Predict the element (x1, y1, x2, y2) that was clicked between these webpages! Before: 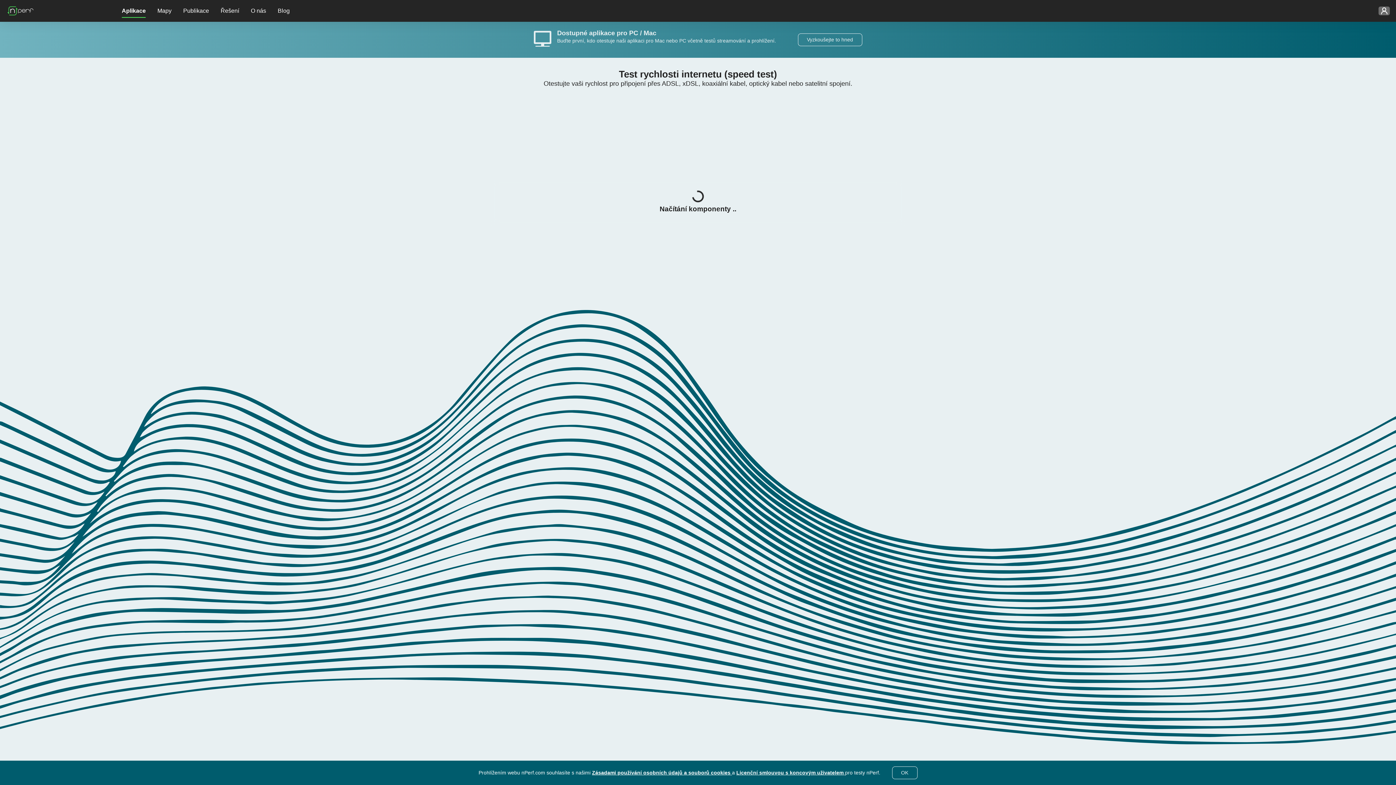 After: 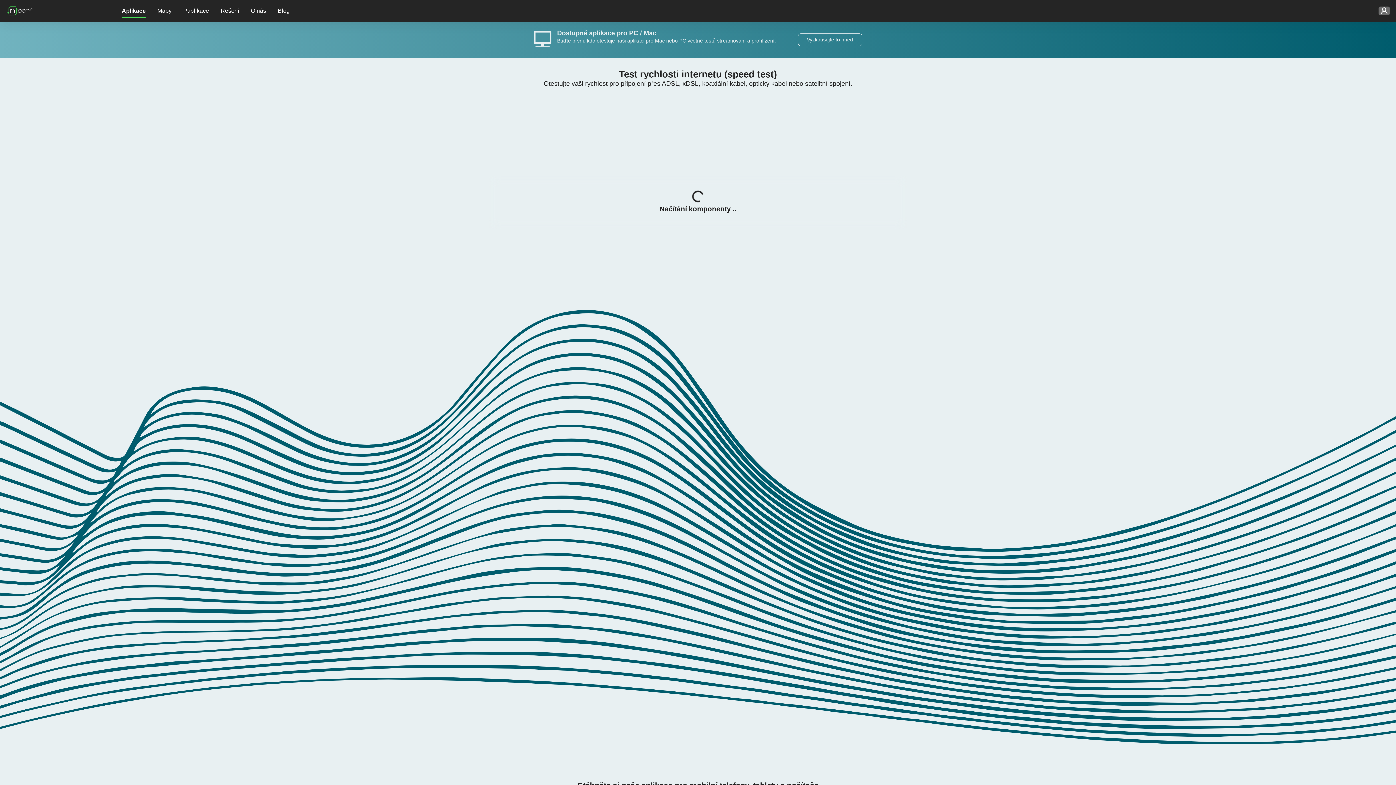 Action: bbox: (892, 766, 917, 779) label: OK